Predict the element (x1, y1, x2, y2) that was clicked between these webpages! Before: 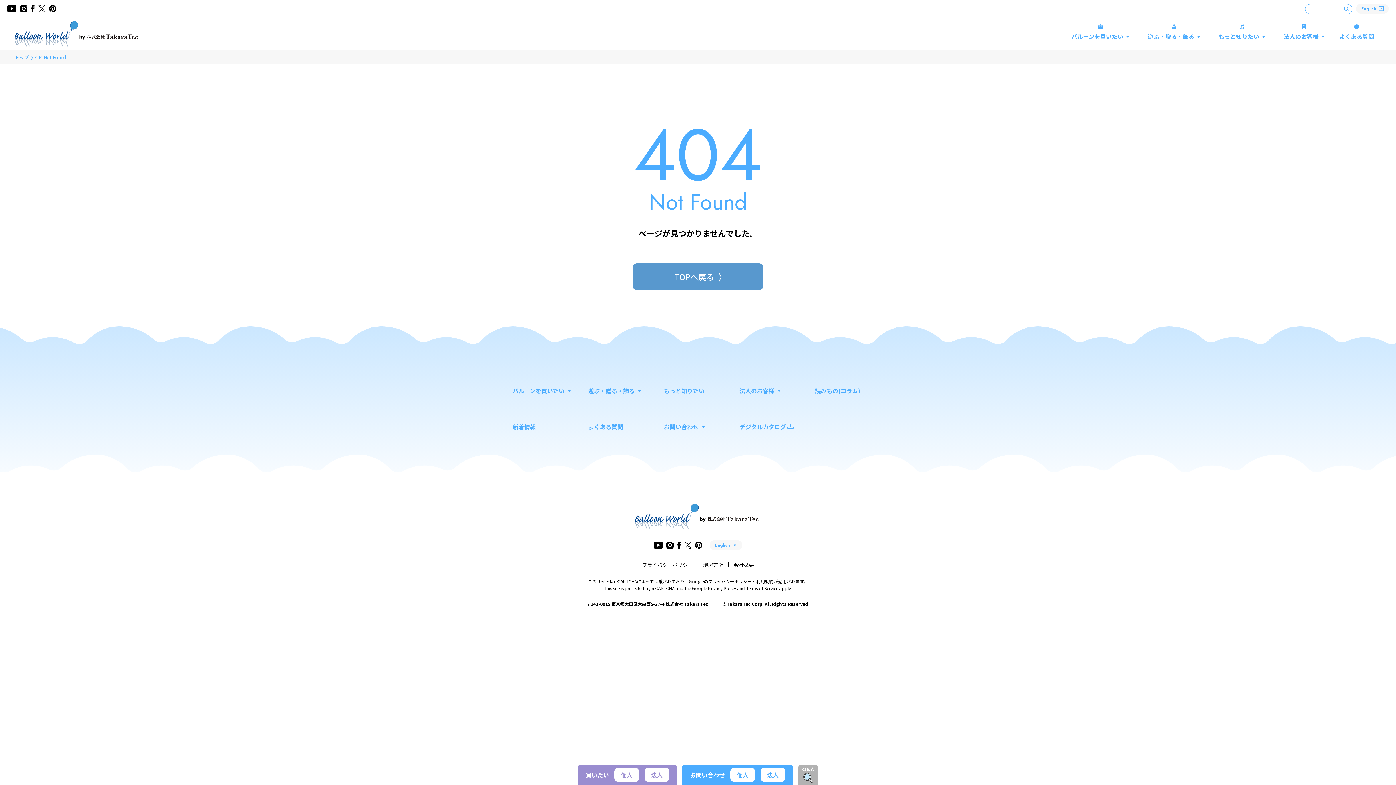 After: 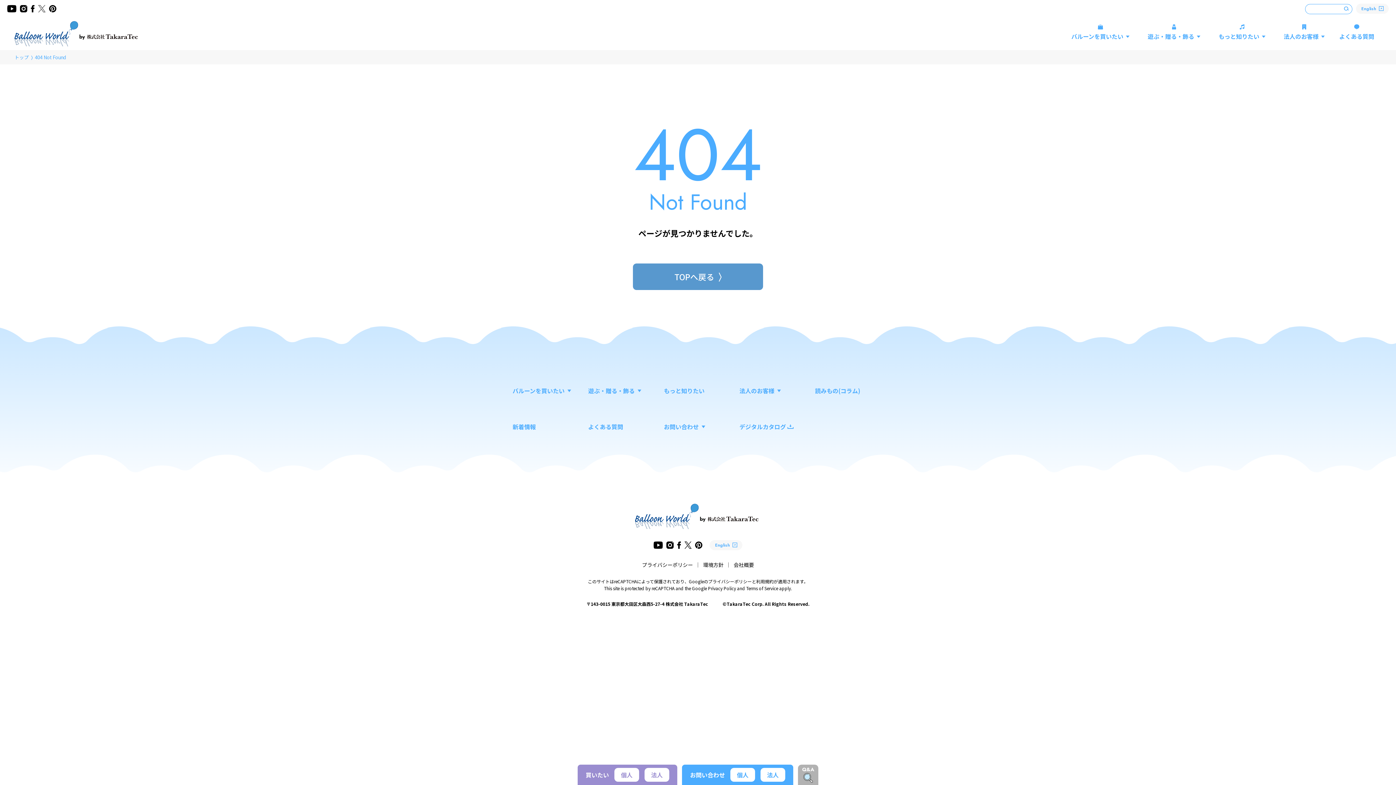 Action: bbox: (38, 8, 45, 16)